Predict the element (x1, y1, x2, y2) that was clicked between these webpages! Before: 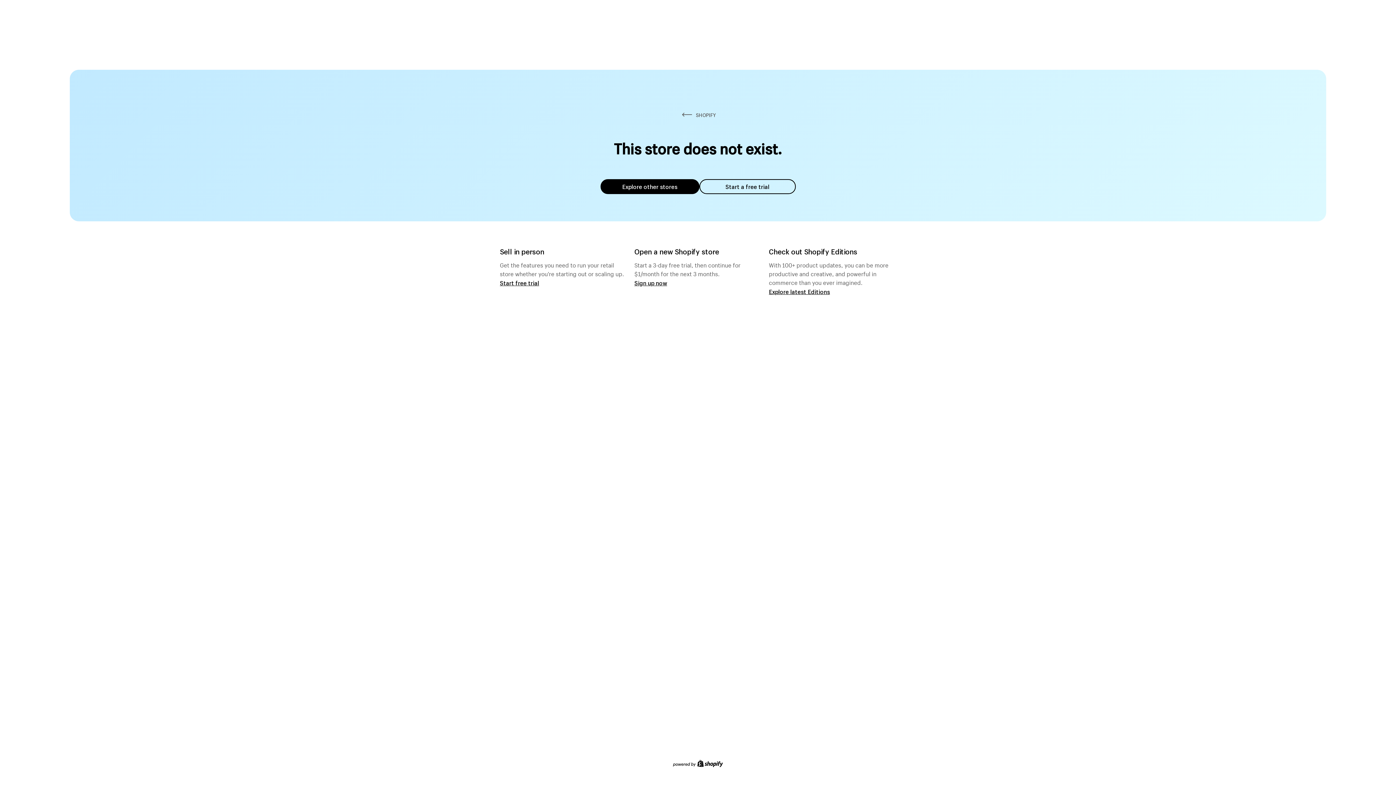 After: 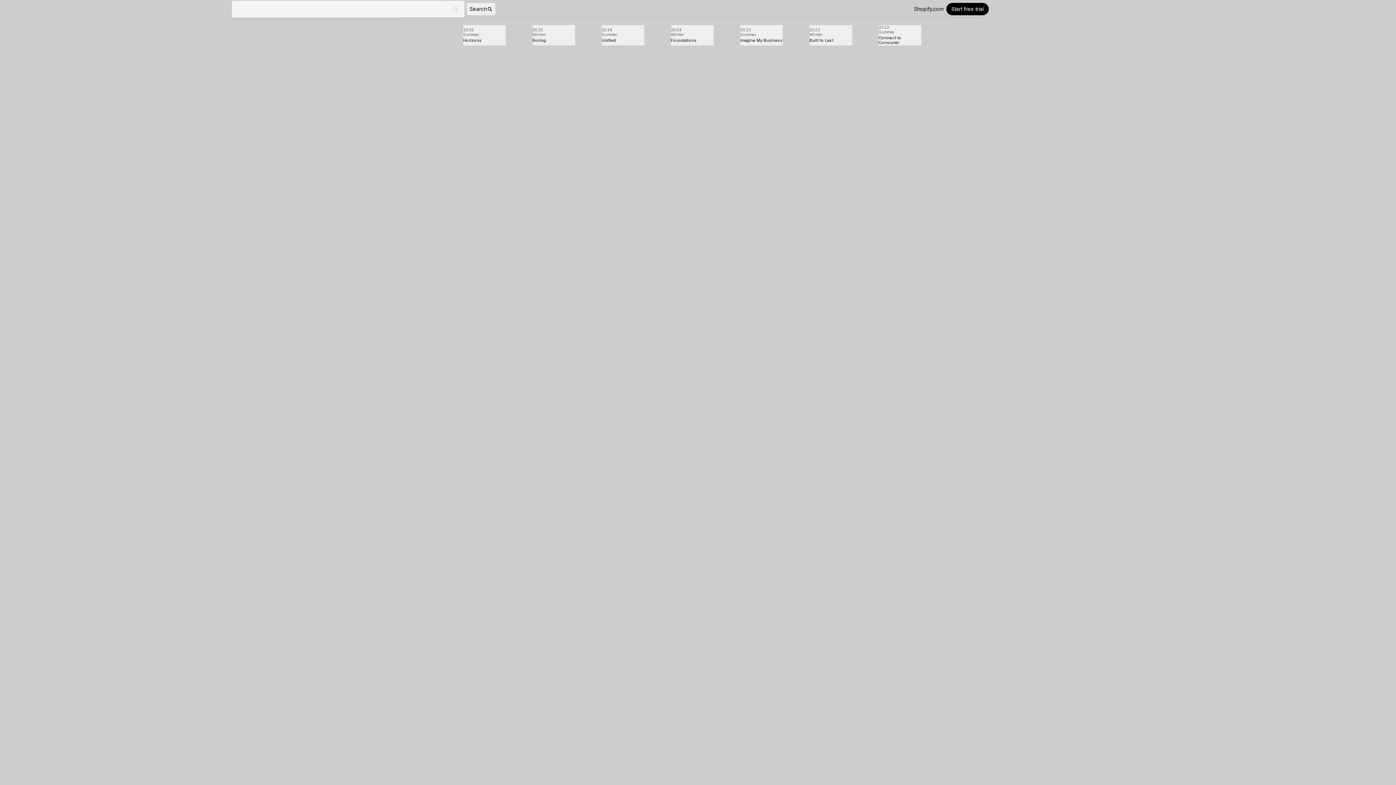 Action: label: Explore latest Editions bbox: (769, 287, 830, 295)